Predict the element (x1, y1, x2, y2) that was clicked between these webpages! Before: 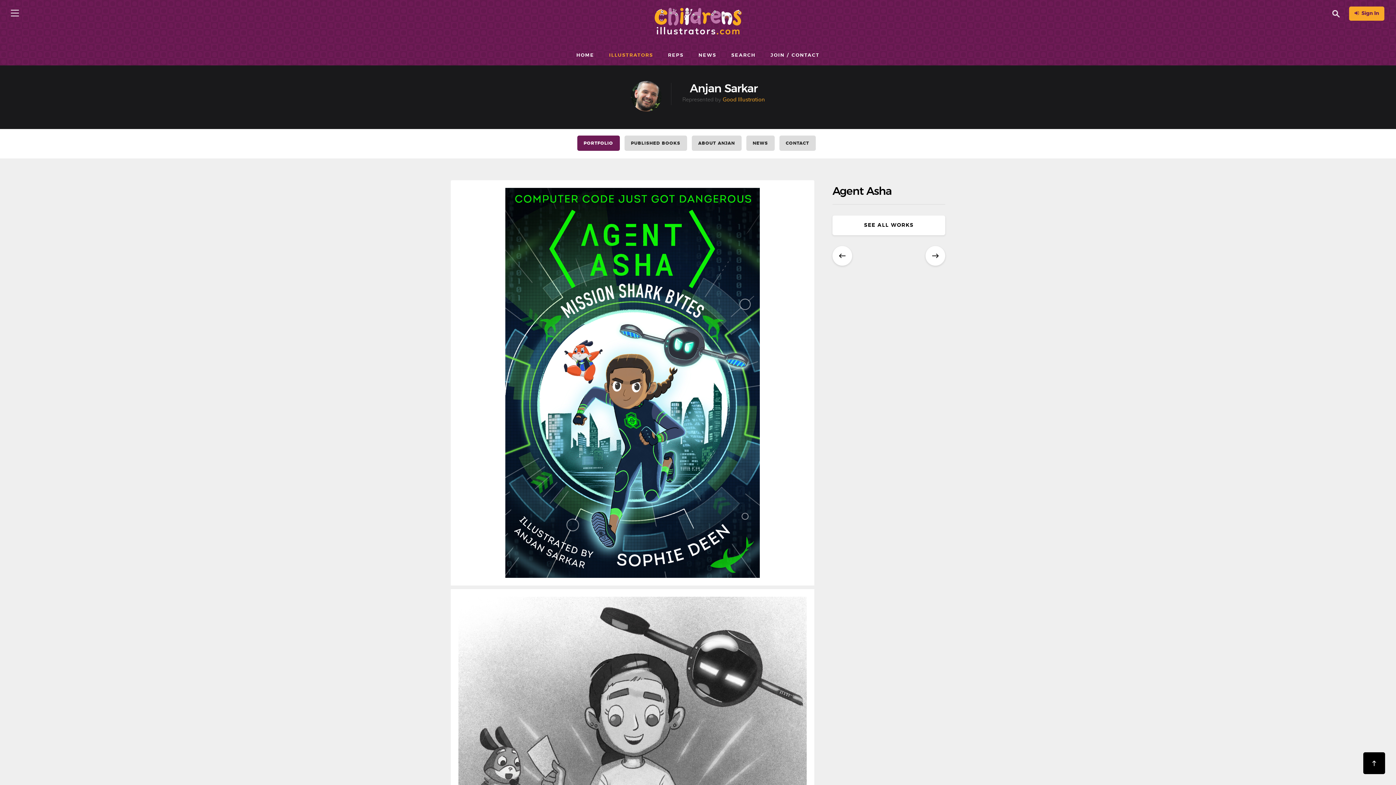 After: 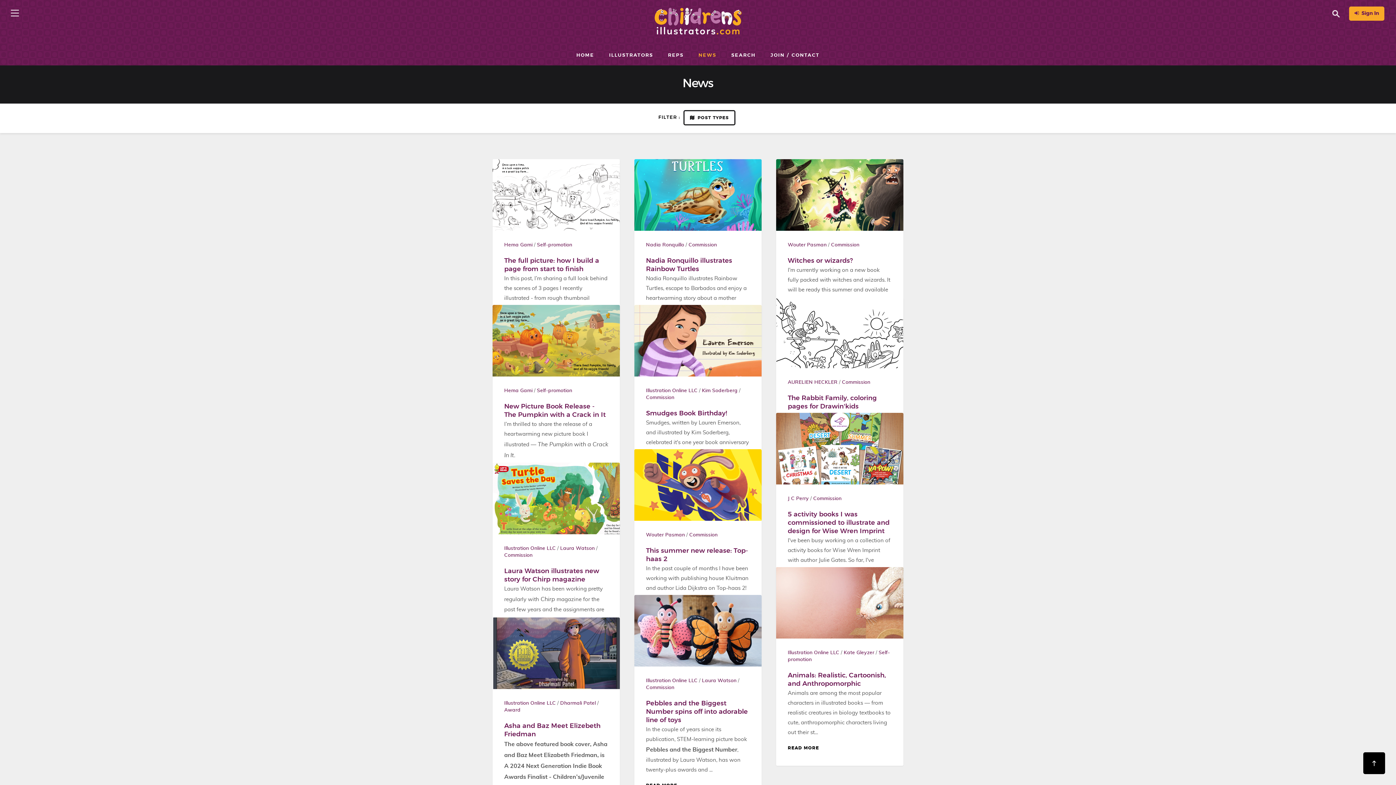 Action: bbox: (698, 45, 716, 65) label: NEWS